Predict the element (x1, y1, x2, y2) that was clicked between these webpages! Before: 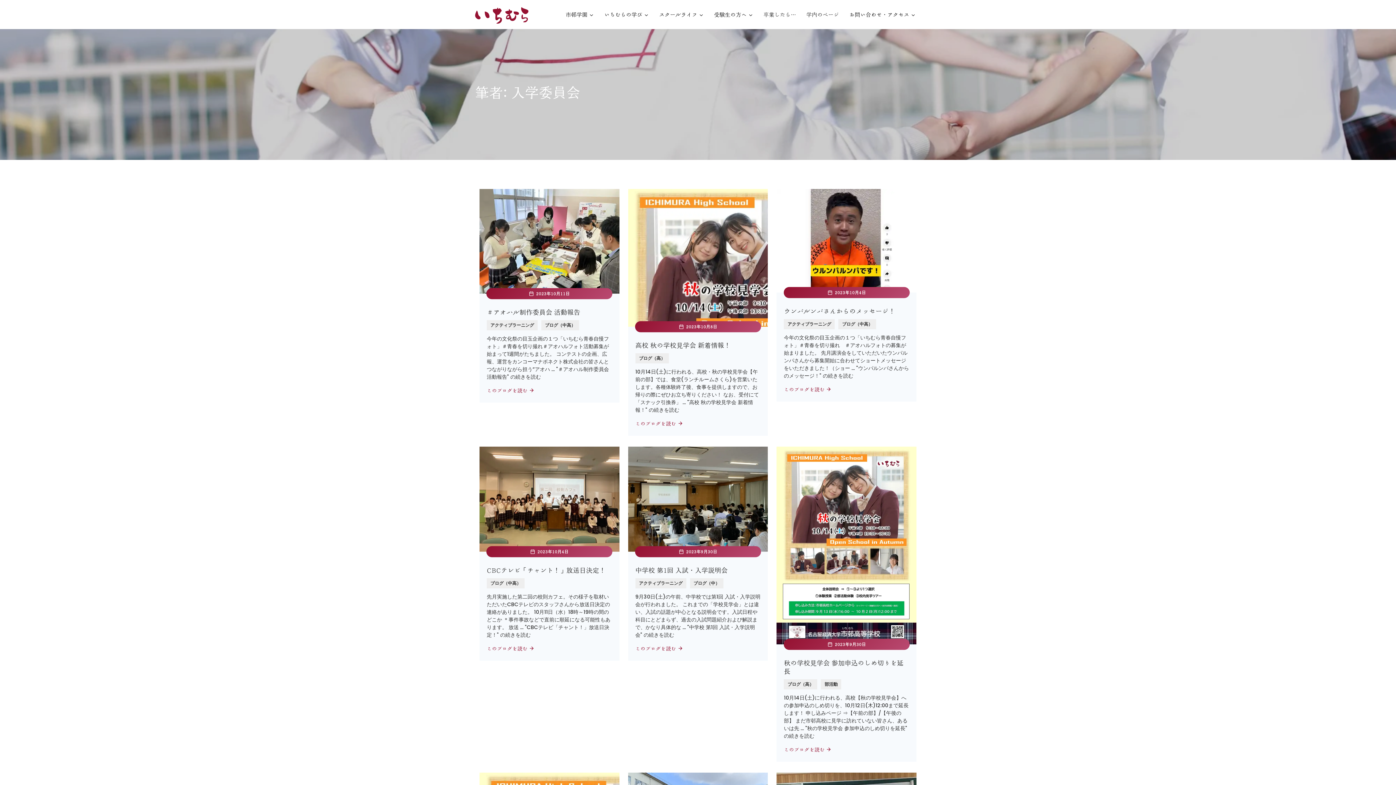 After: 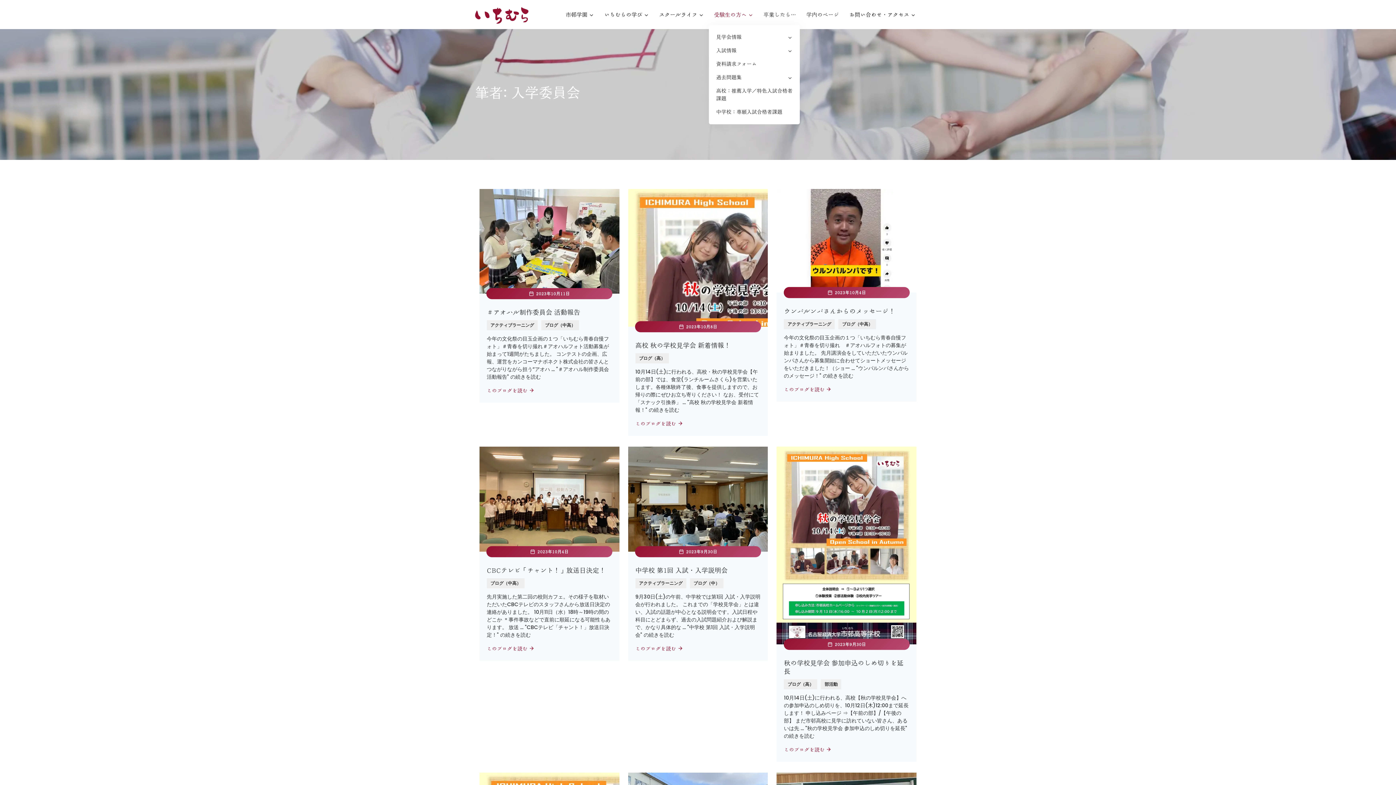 Action: bbox: (714, 11, 753, 19) label: 受験生の方へ 